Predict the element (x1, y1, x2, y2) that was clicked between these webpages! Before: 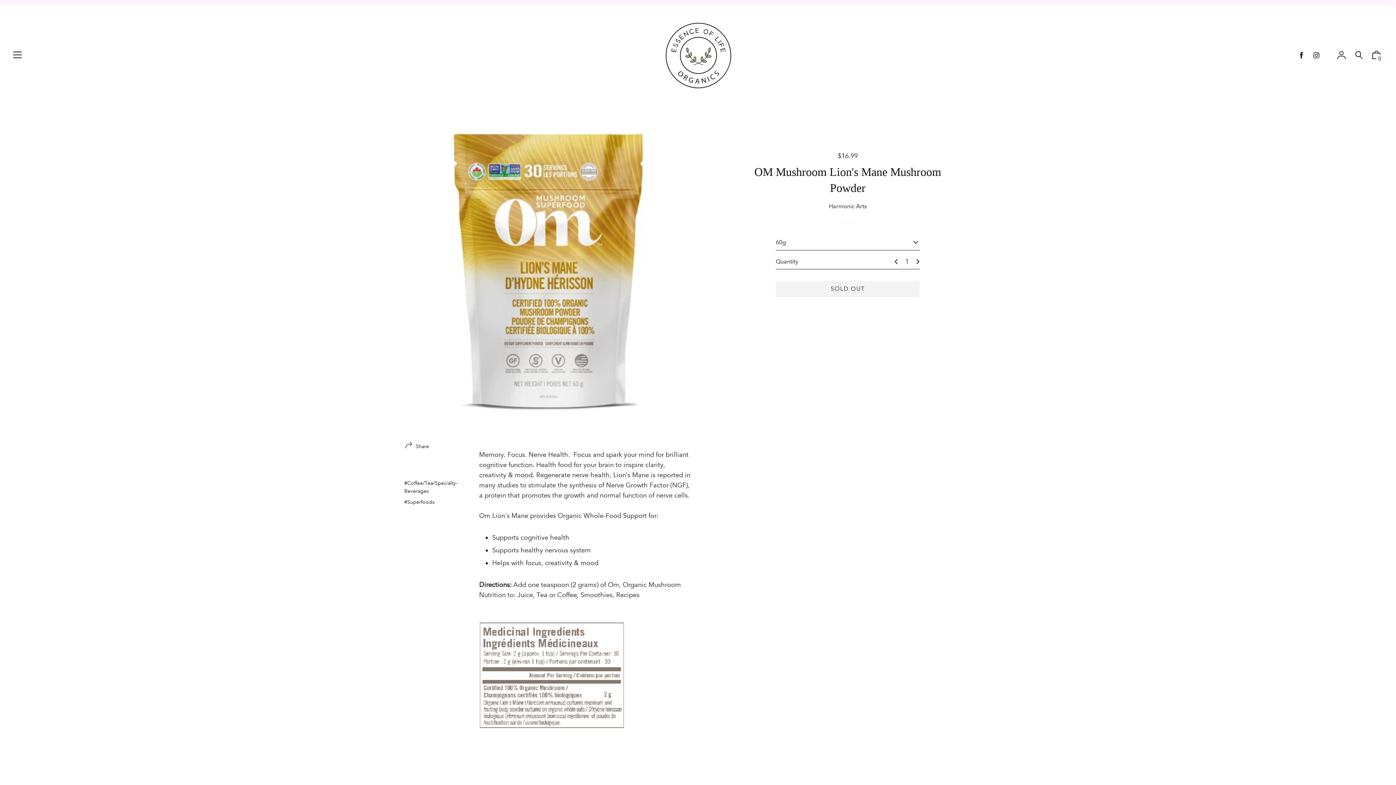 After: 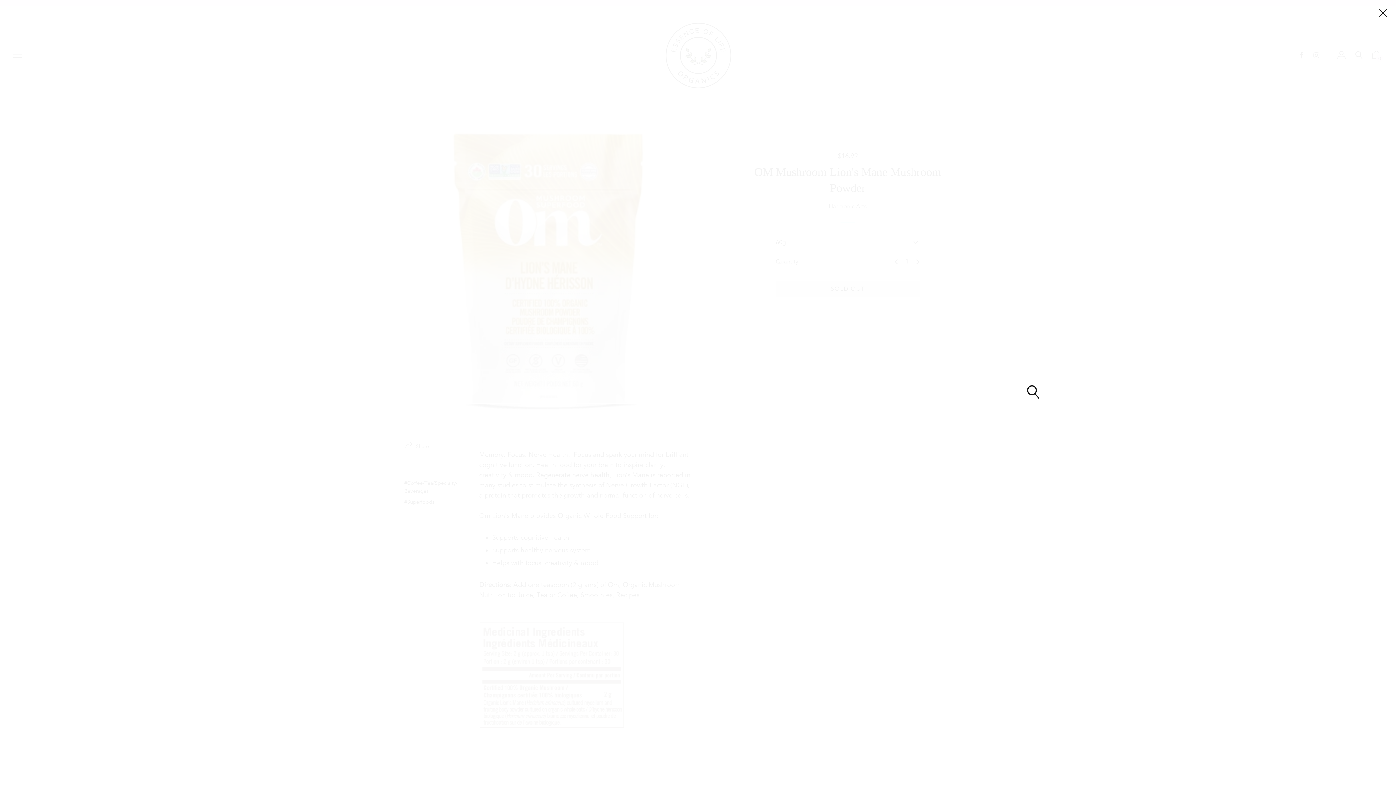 Action: bbox: (1351, 47, 1367, 63)